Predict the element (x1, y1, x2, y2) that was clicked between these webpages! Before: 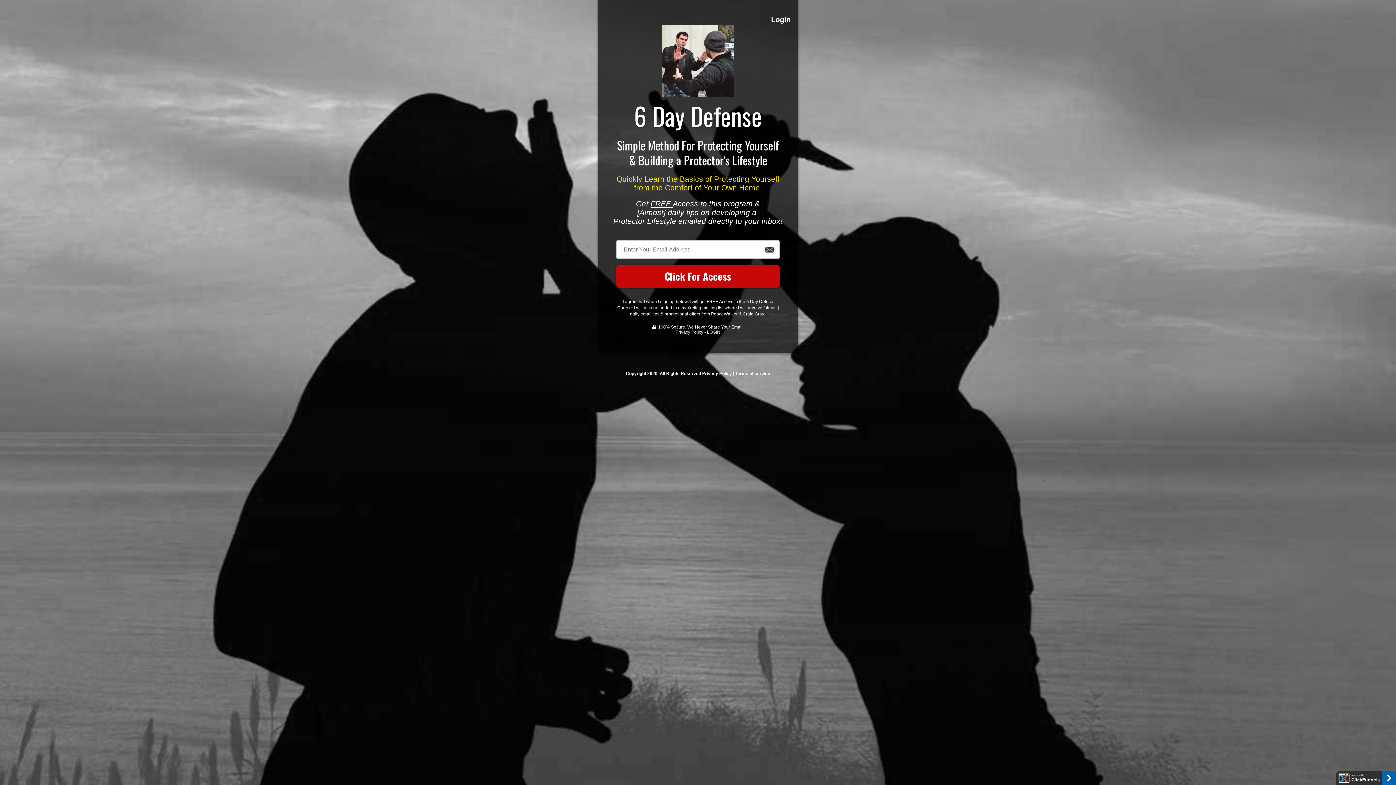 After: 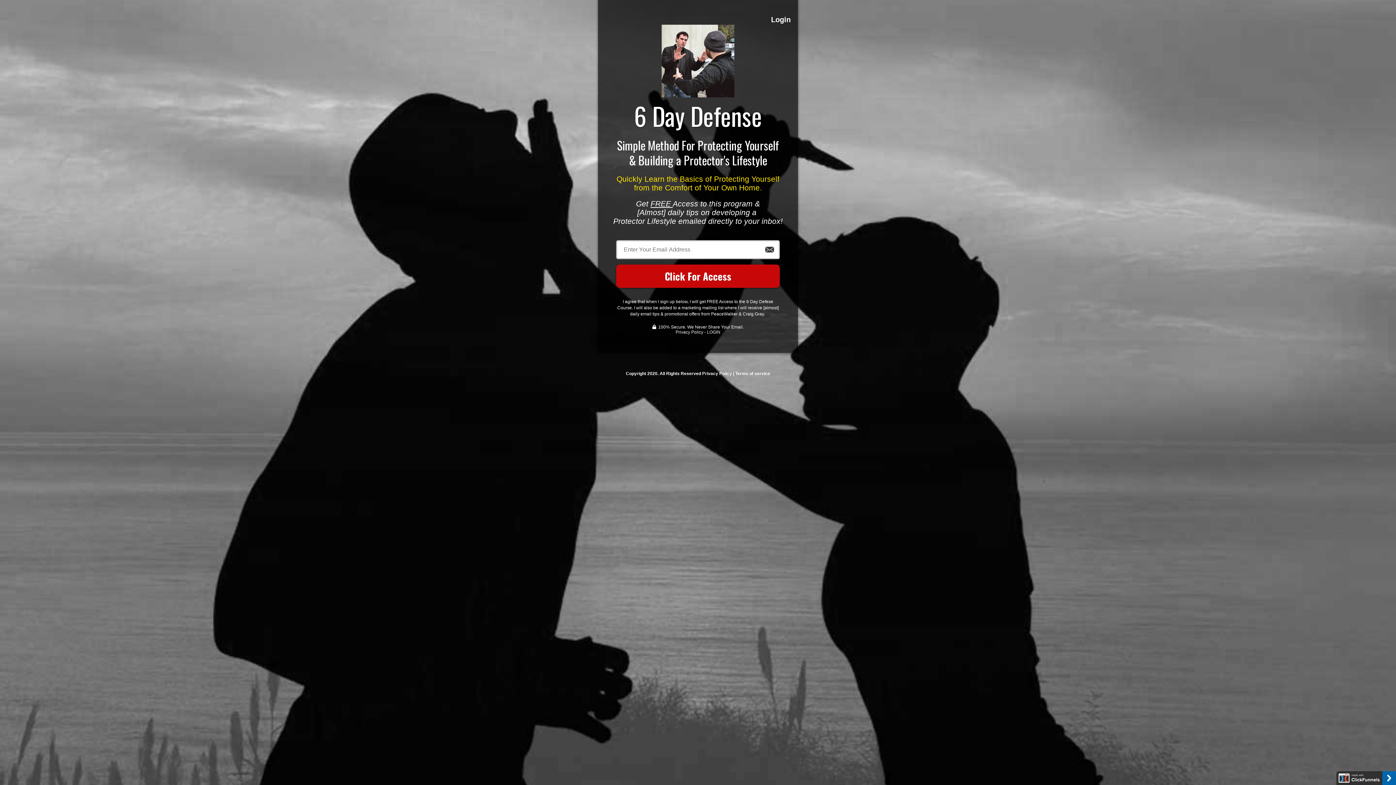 Action: bbox: (771, 15, 790, 23) label: Login